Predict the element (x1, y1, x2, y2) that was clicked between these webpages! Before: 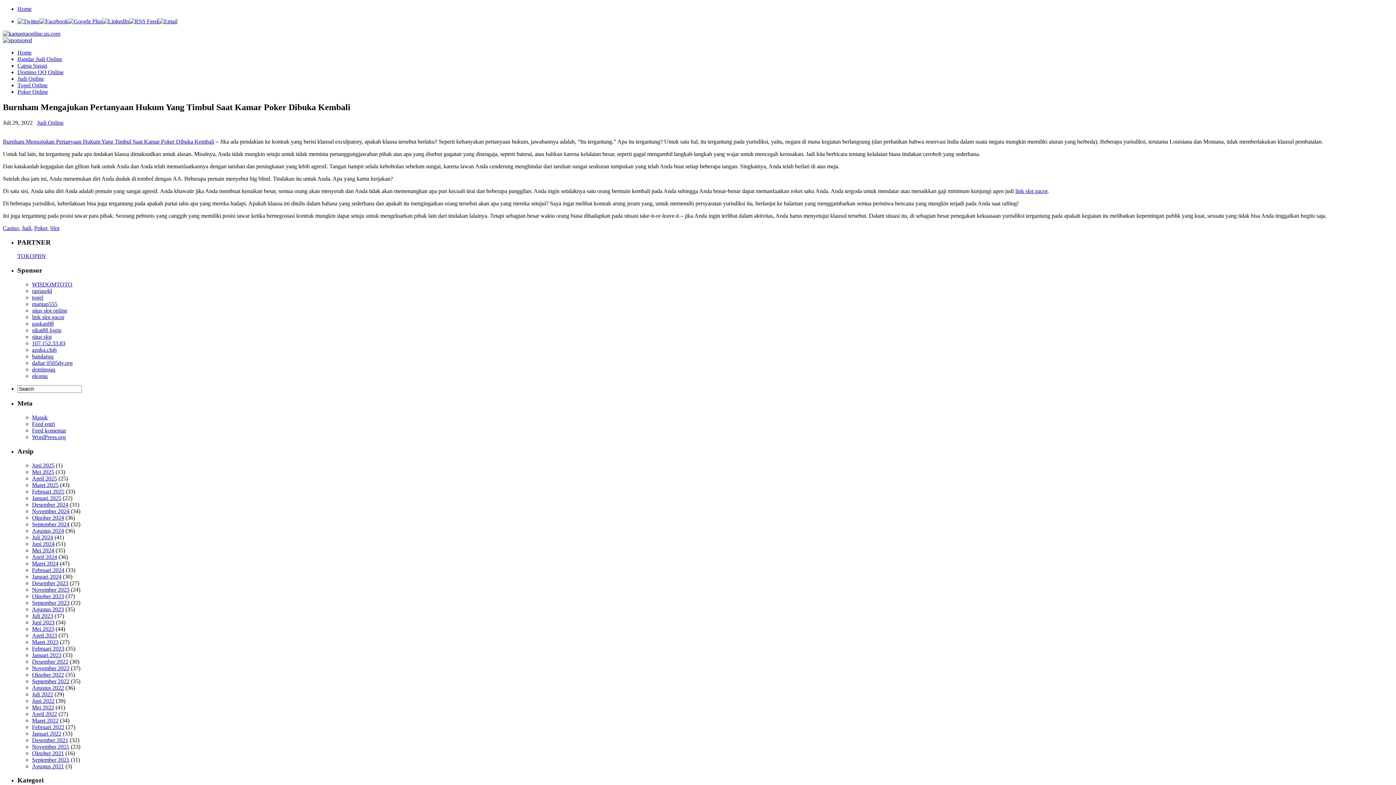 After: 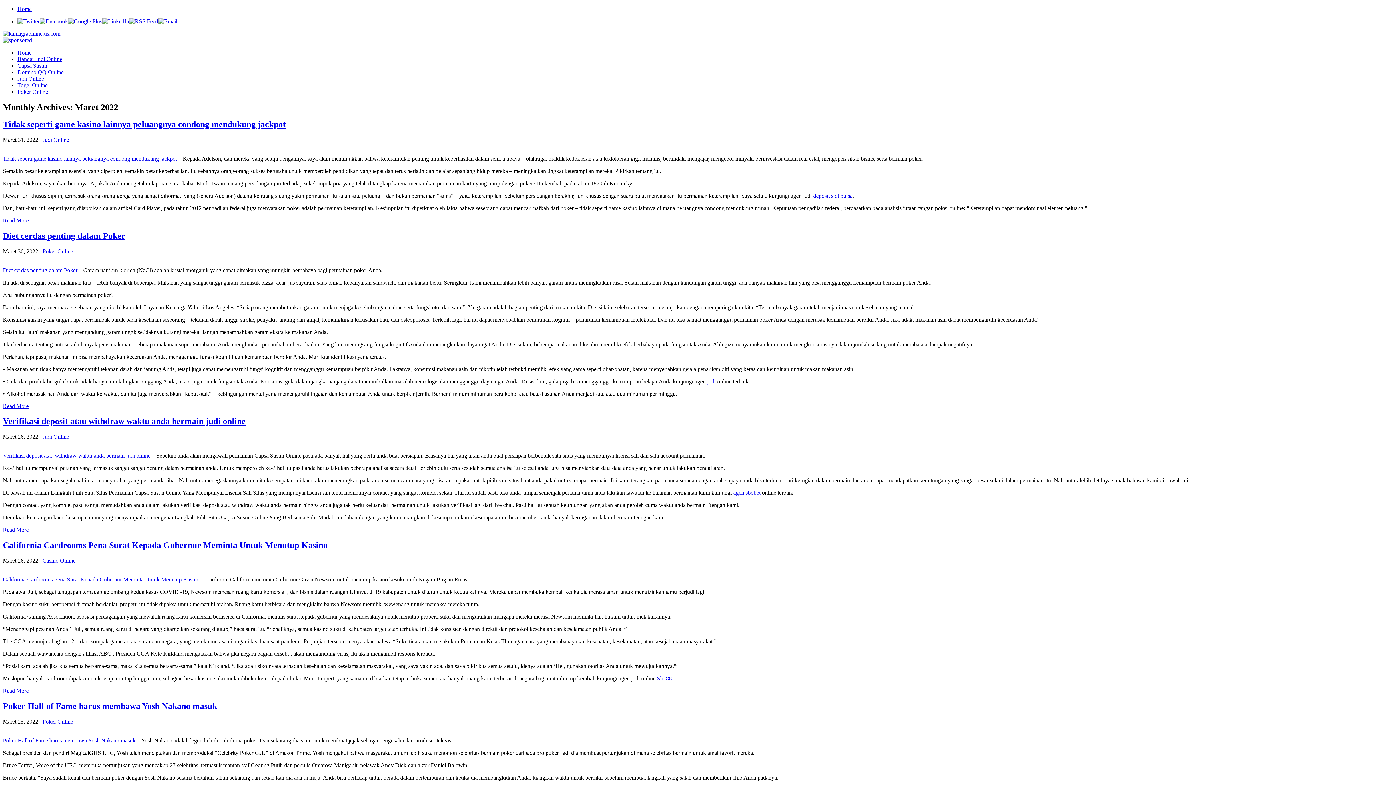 Action: label: Maret 2022 bbox: (32, 717, 58, 723)